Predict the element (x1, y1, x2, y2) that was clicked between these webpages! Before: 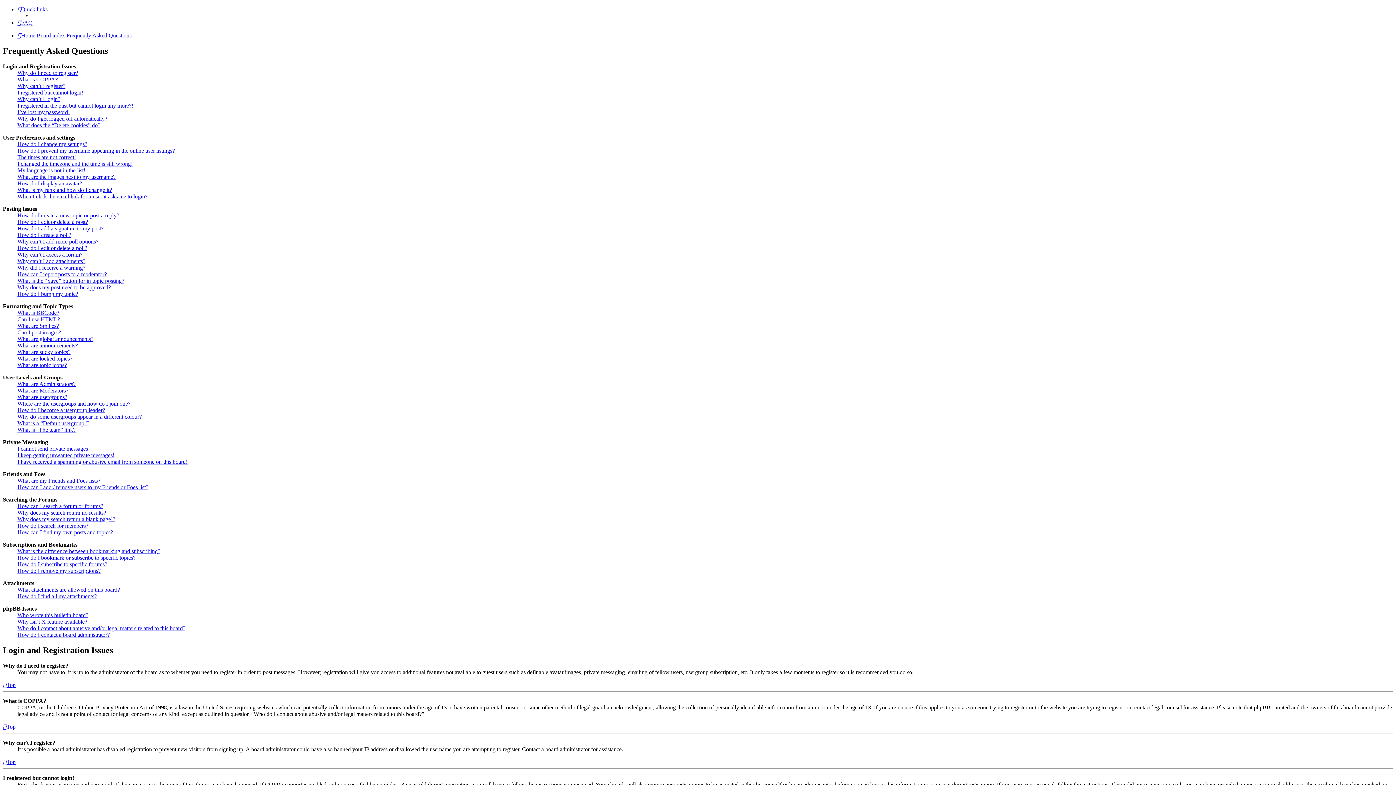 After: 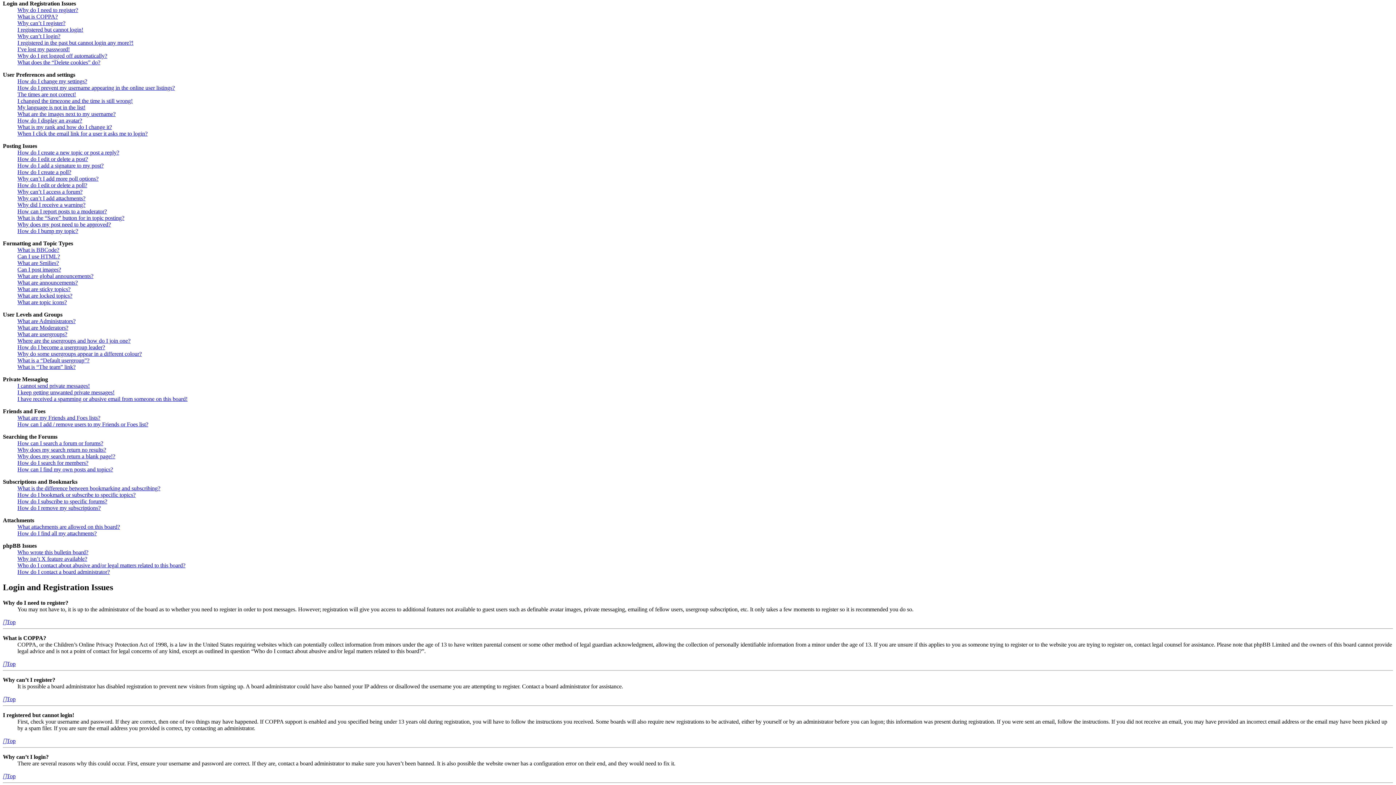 Action: bbox: (2, 723, 15, 730) label: Top